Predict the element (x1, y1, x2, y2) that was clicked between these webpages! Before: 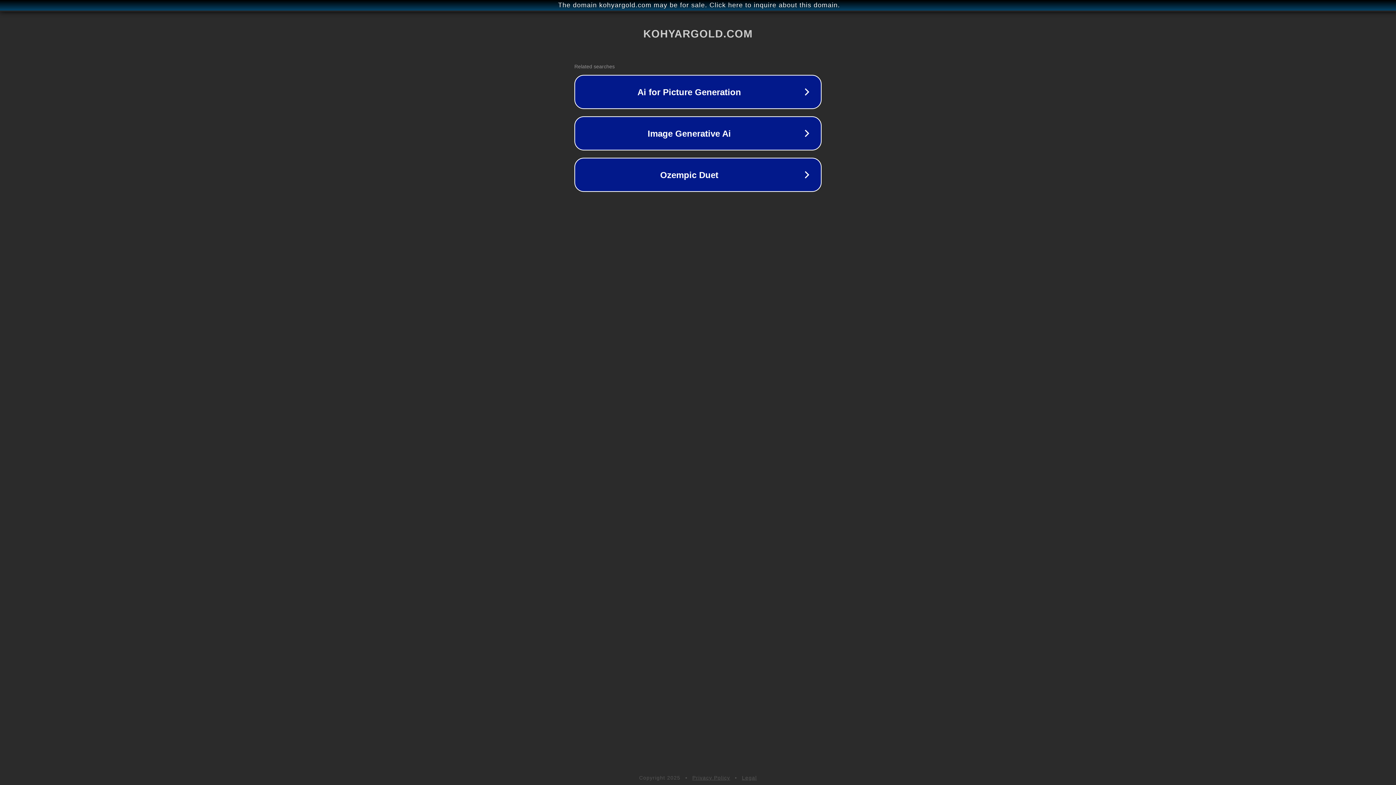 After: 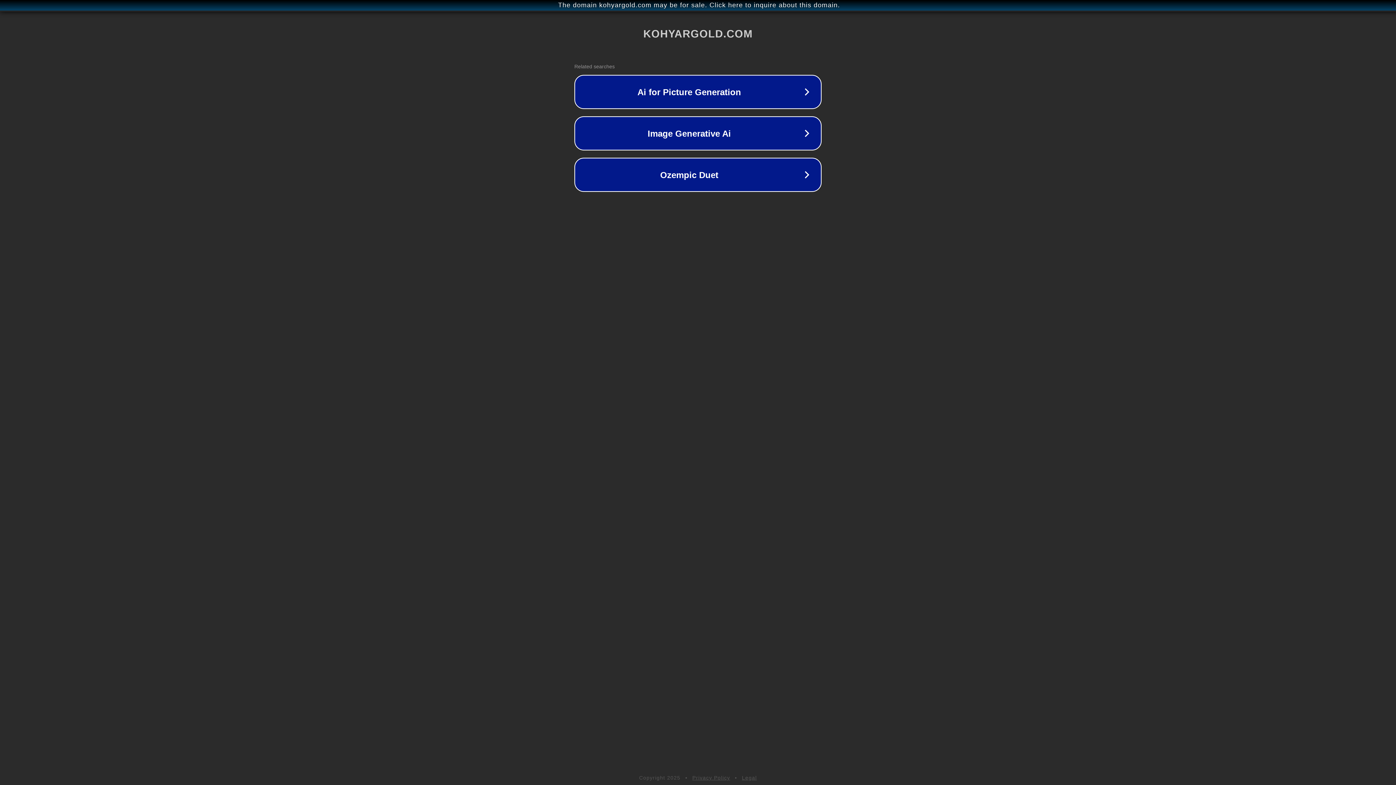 Action: label: Privacy Policy bbox: (692, 775, 730, 781)